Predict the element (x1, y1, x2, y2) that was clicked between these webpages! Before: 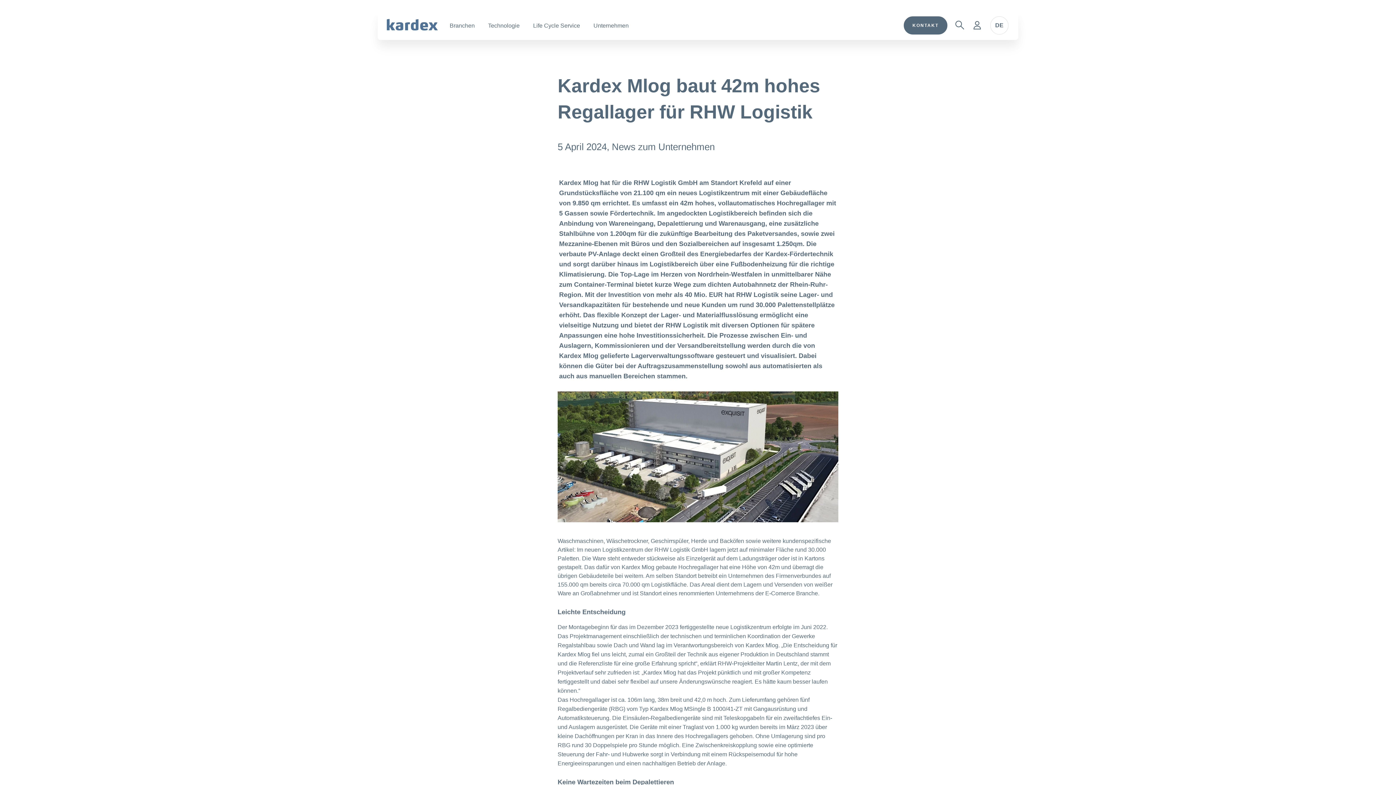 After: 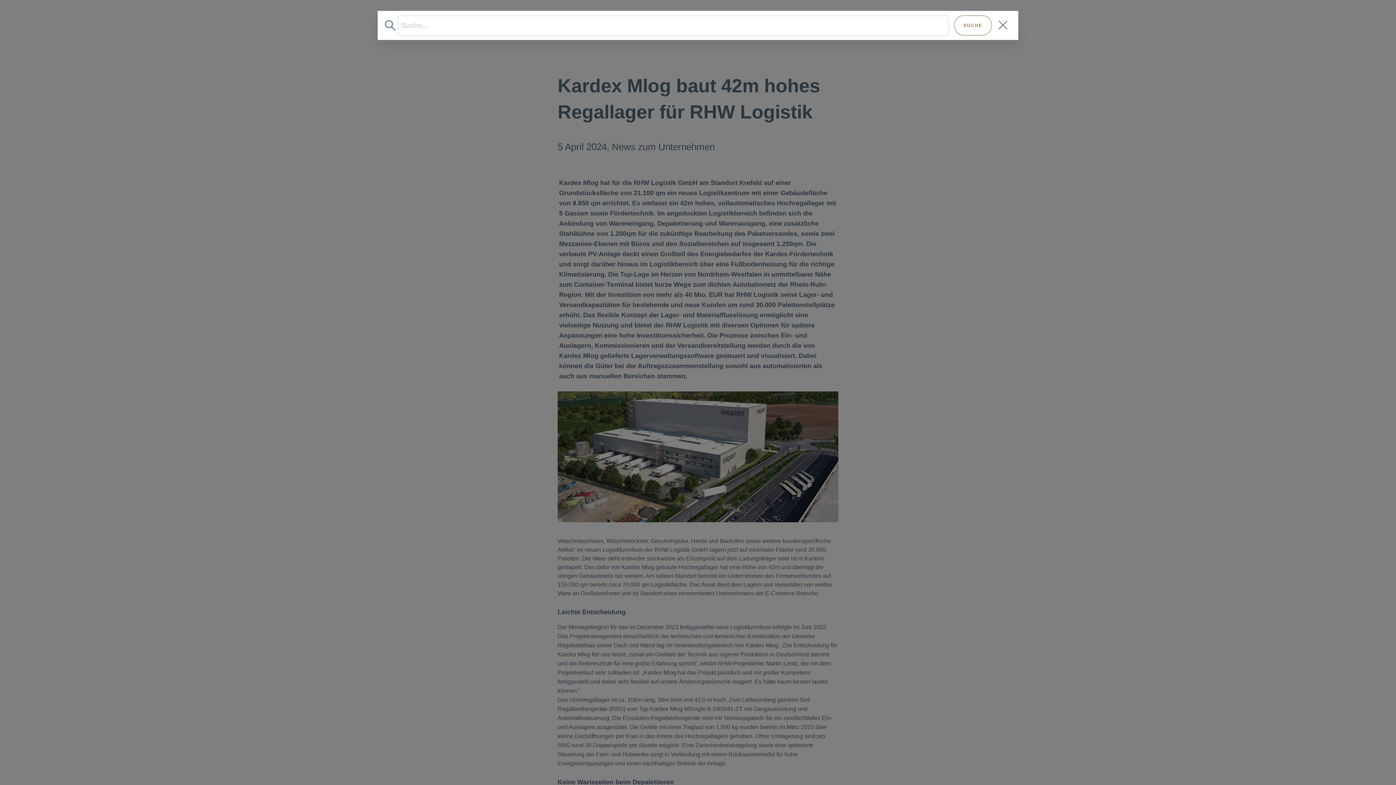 Action: bbox: (952, 17, 968, 33)